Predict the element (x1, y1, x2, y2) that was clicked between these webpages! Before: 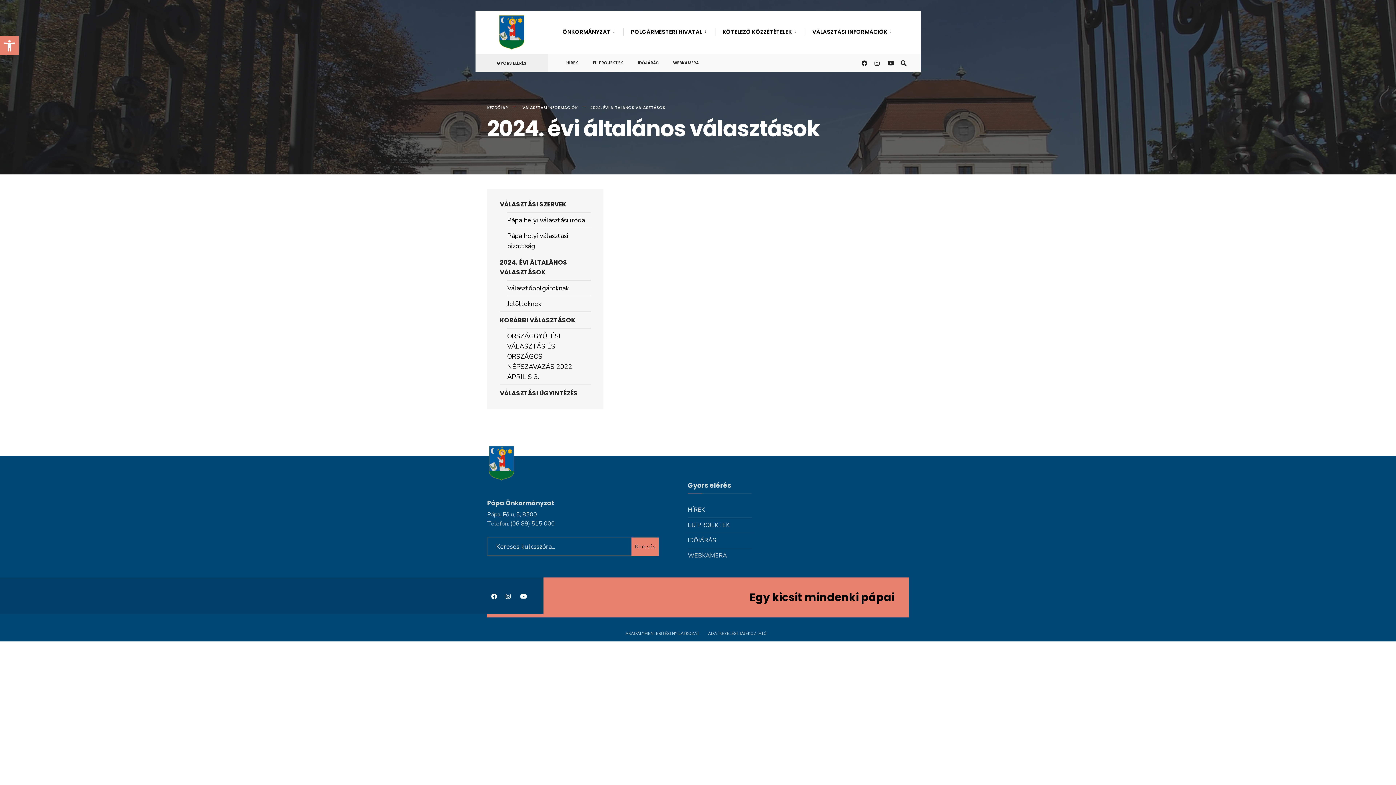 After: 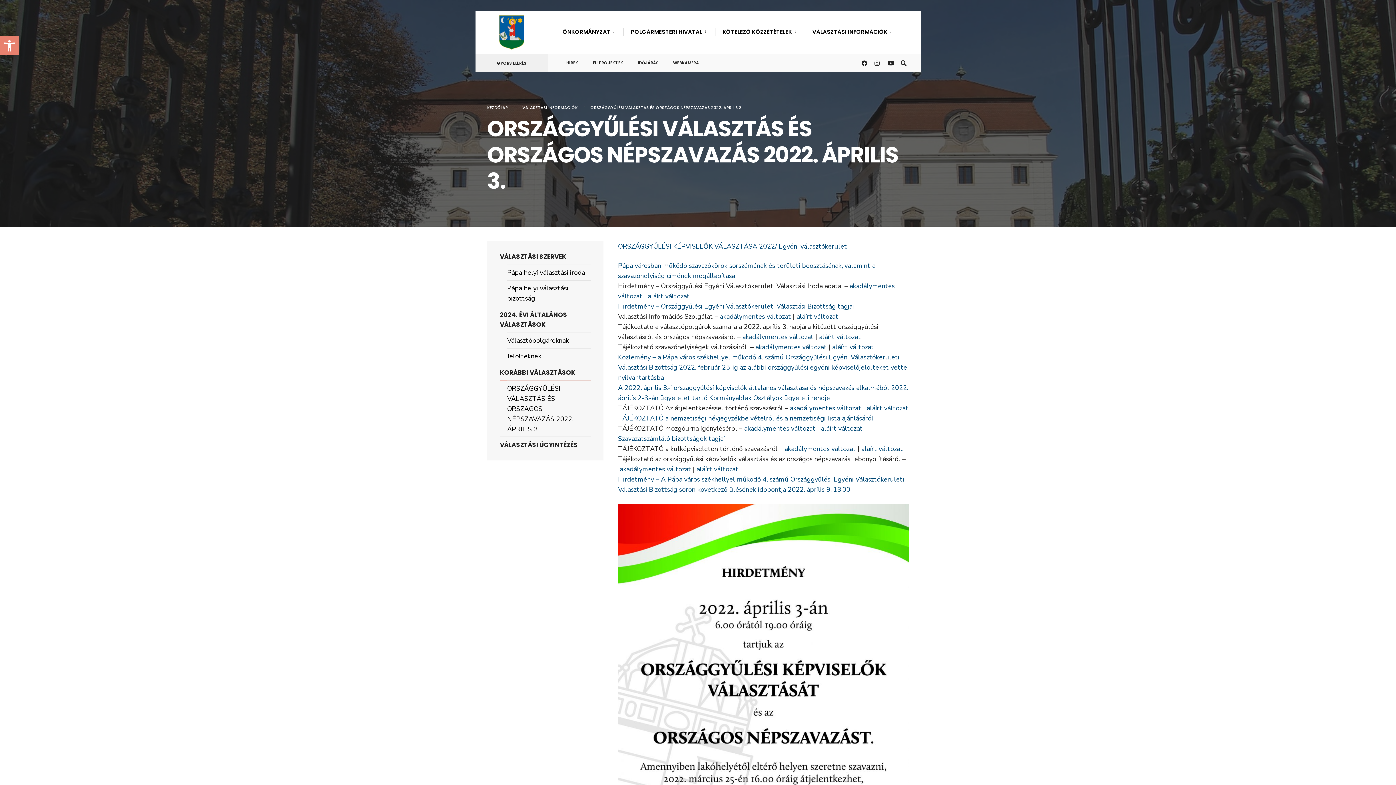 Action: bbox: (507, 328, 590, 384) label: ORSZÁGGYŰLÉSI VÁLASZTÁS ÉS ORSZÁGOS NÉPSZAVAZÁS 2022. ÁPRILIS 3.